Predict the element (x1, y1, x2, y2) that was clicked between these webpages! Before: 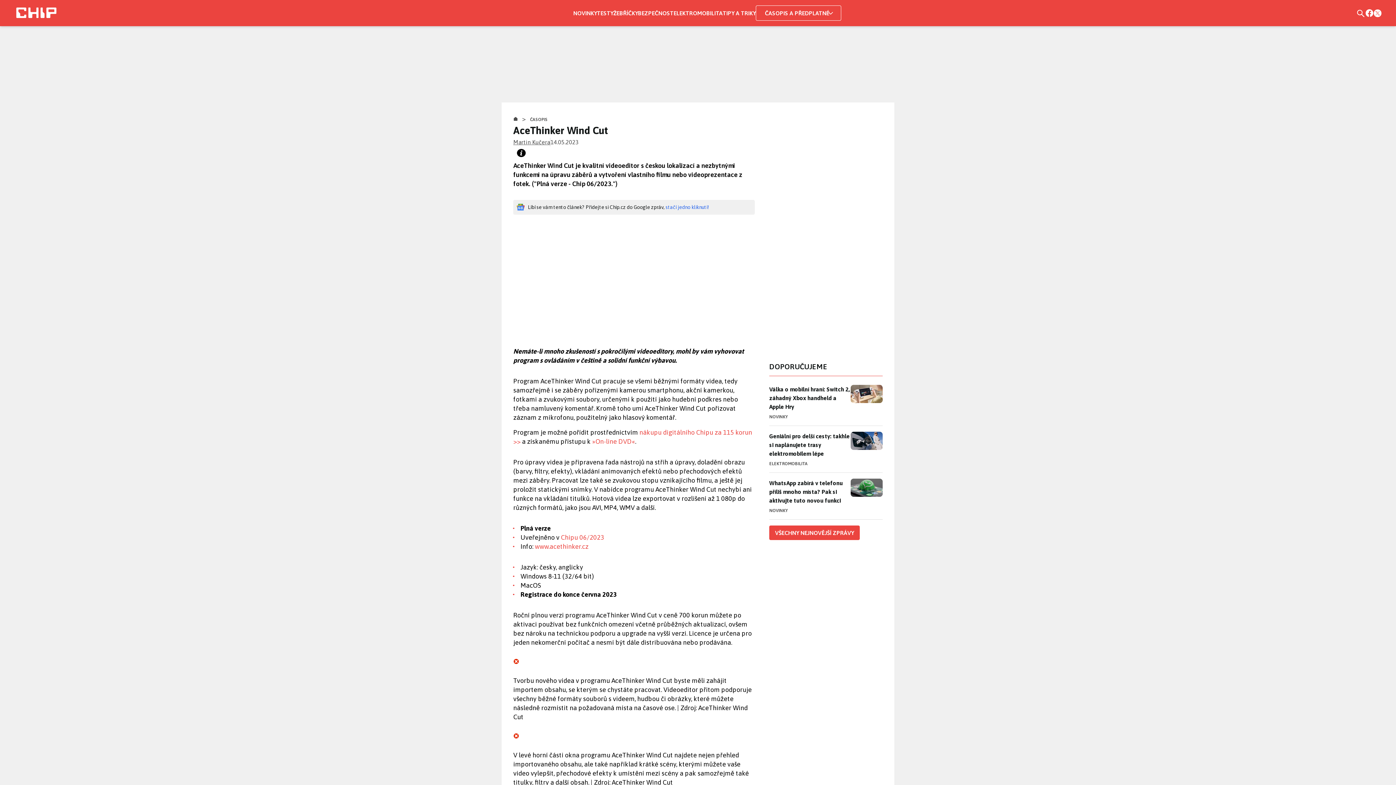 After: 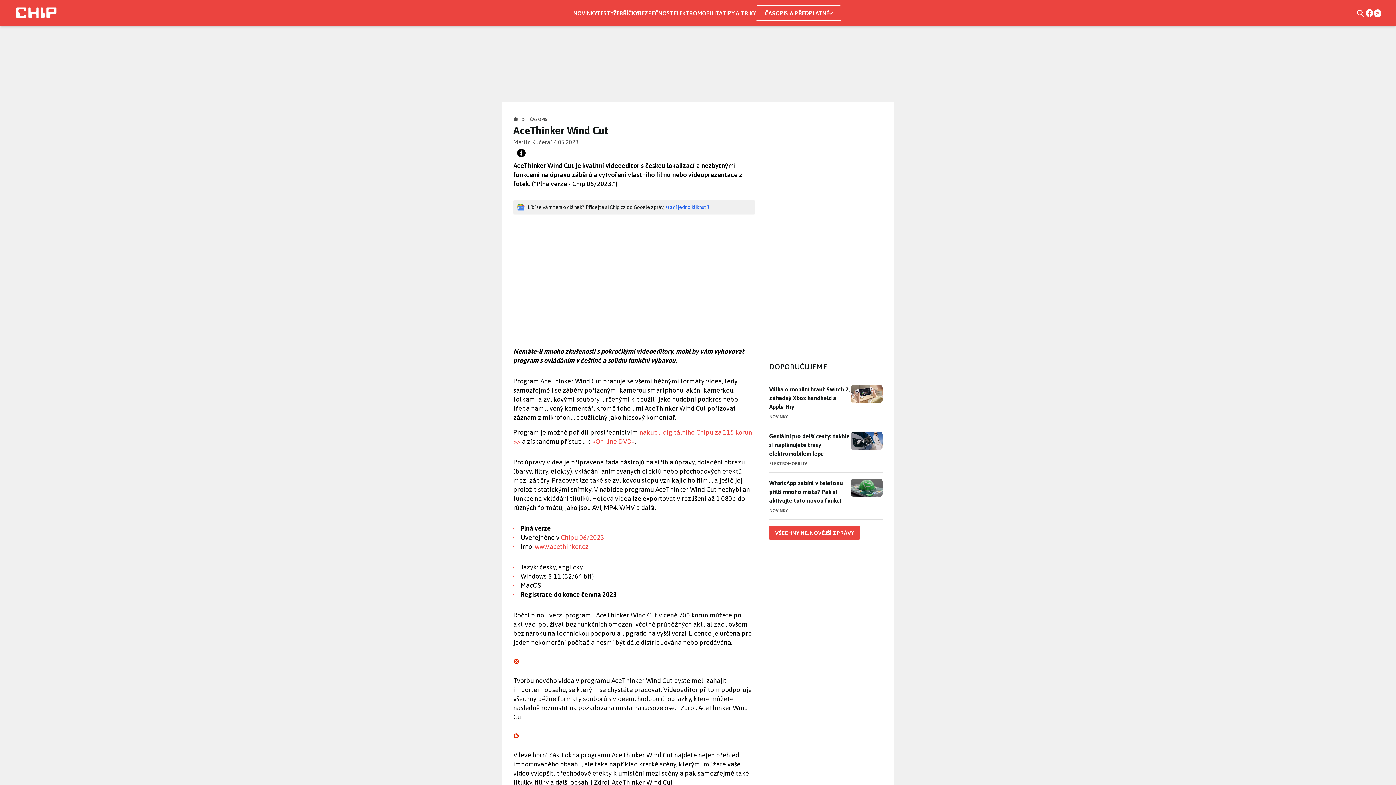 Action: bbox: (1365, 8, 1374, 17)